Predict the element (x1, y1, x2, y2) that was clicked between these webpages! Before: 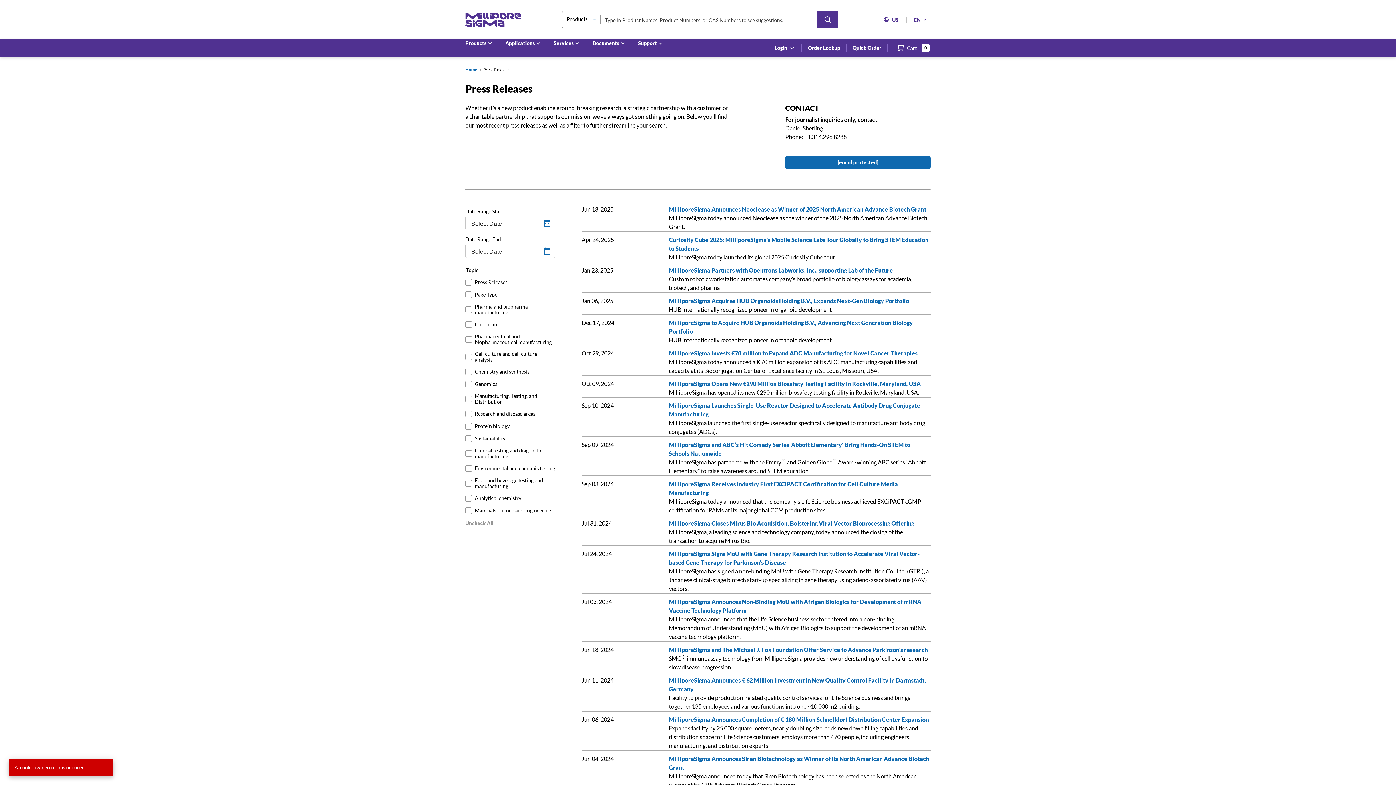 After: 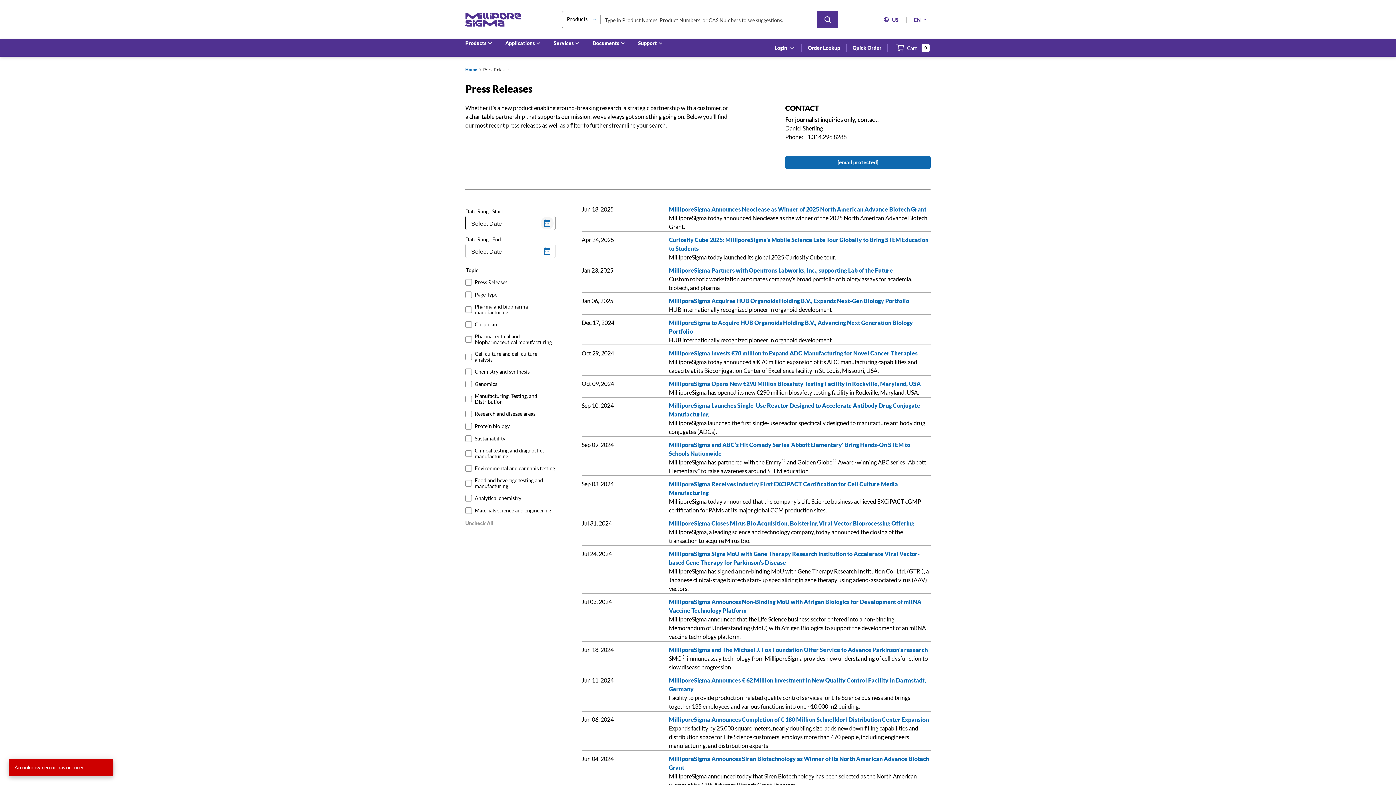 Action: bbox: (540, 216, 553, 229) label: change start date